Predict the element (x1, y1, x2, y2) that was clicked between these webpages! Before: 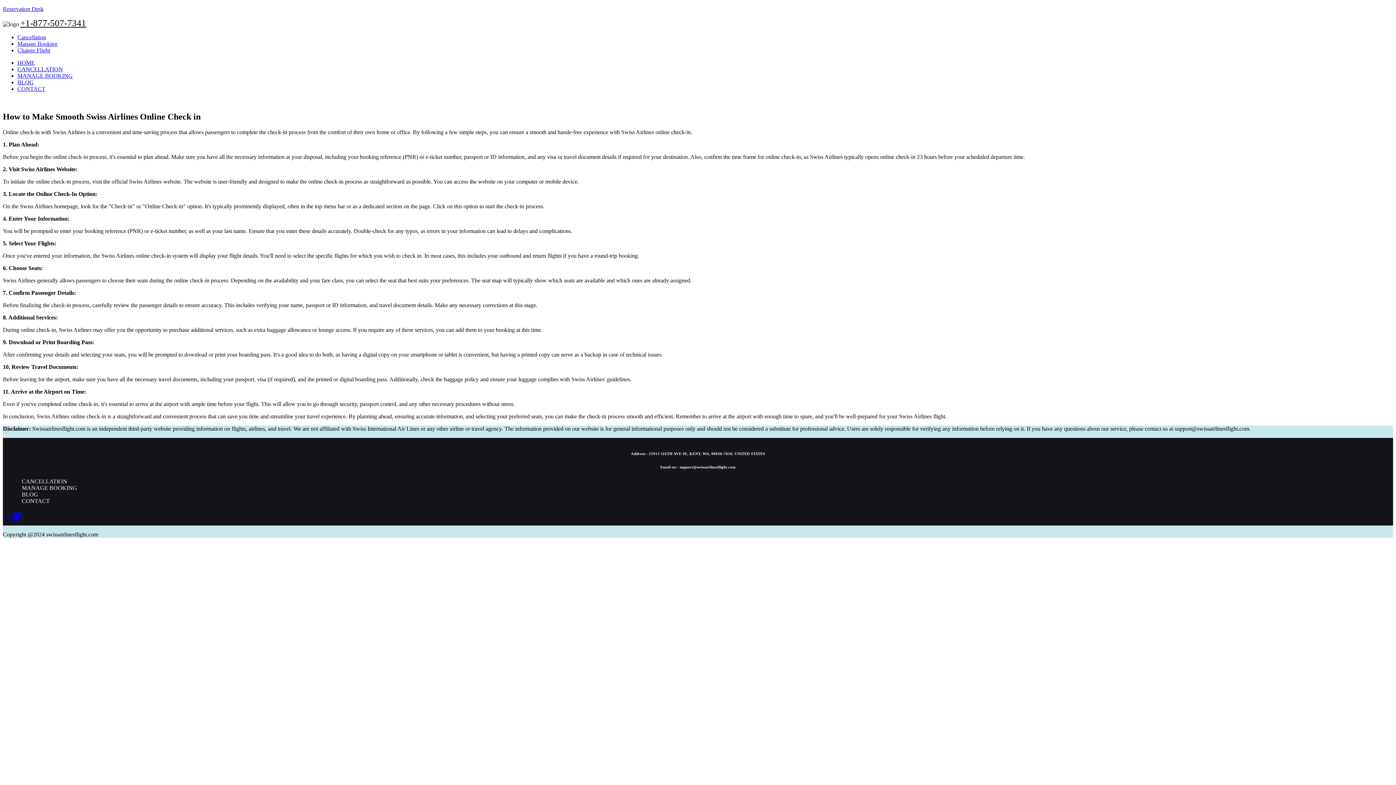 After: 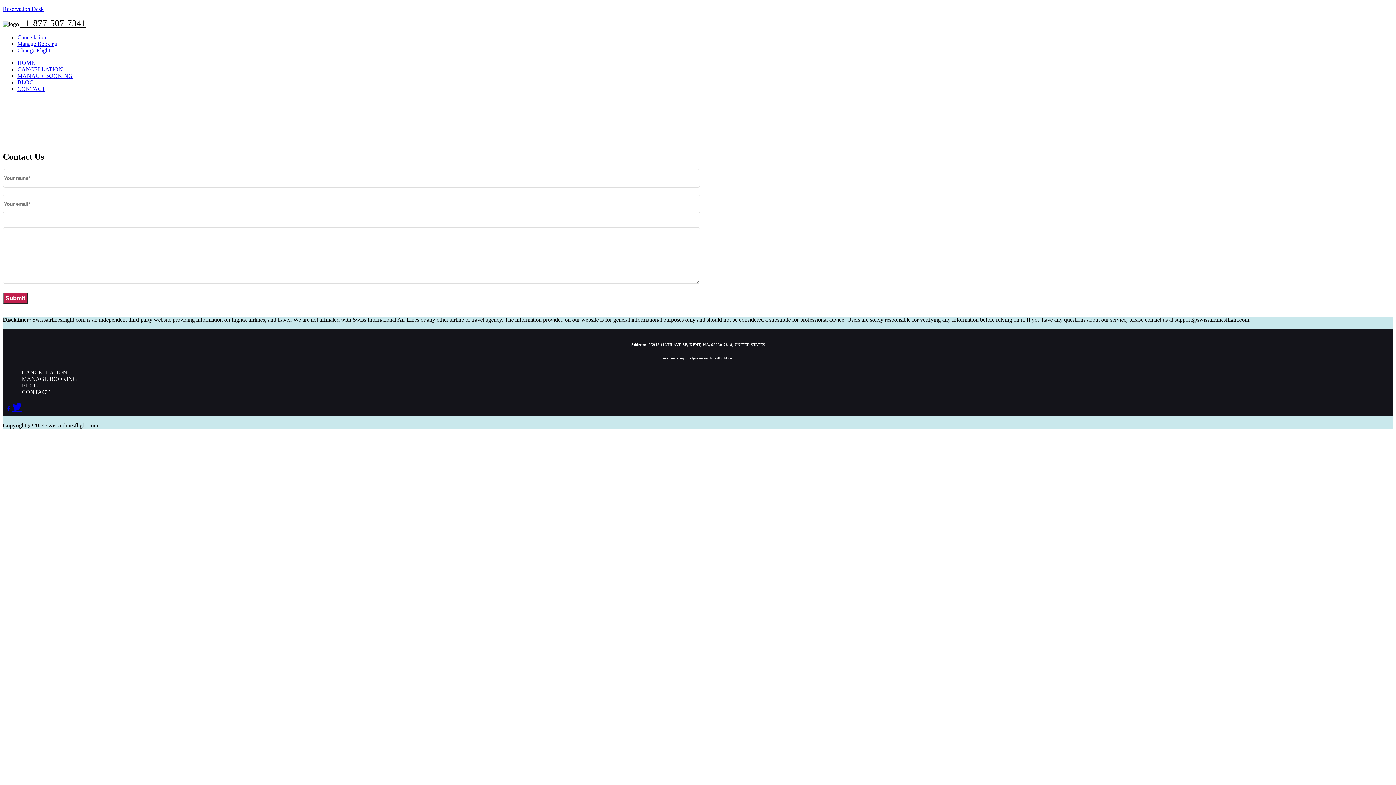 Action: bbox: (21, 498, 49, 504) label: CONTACT